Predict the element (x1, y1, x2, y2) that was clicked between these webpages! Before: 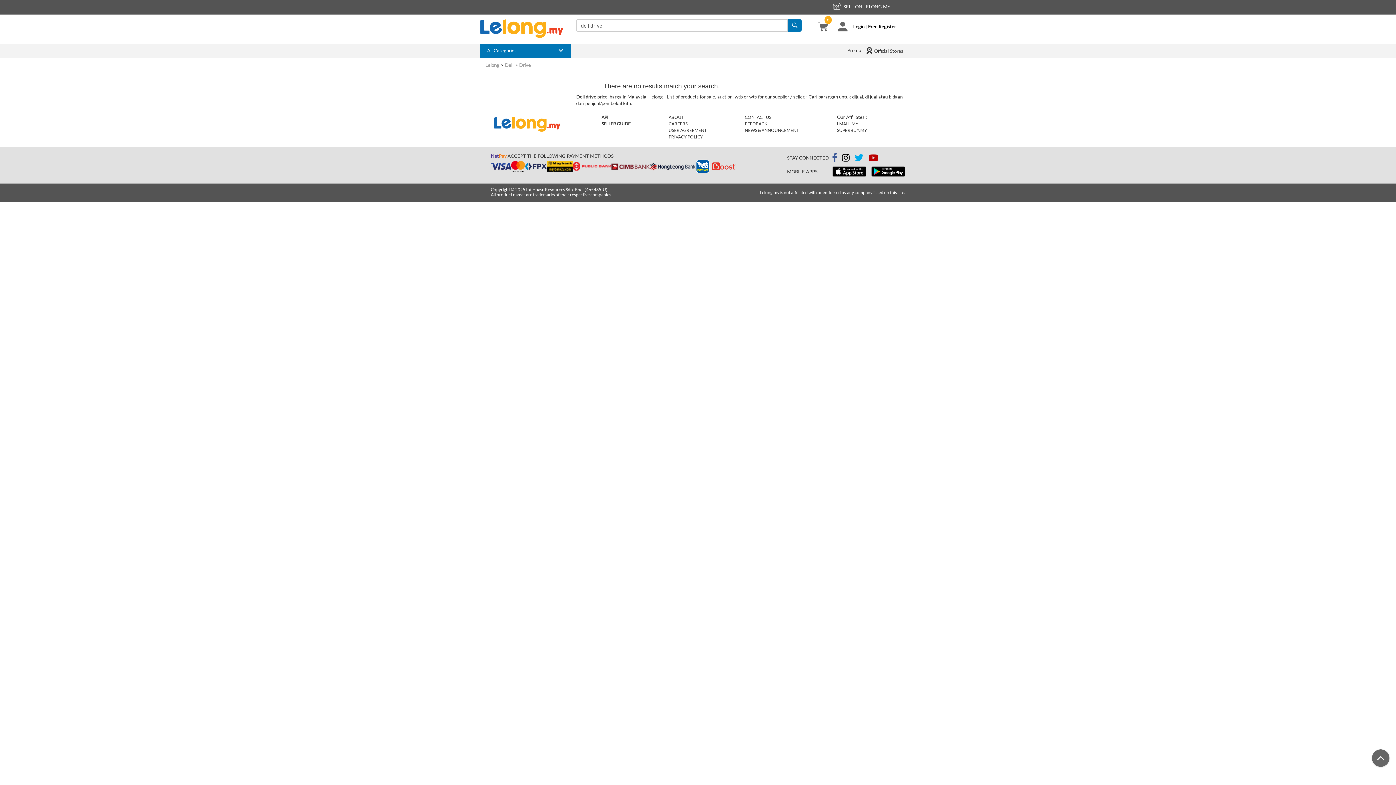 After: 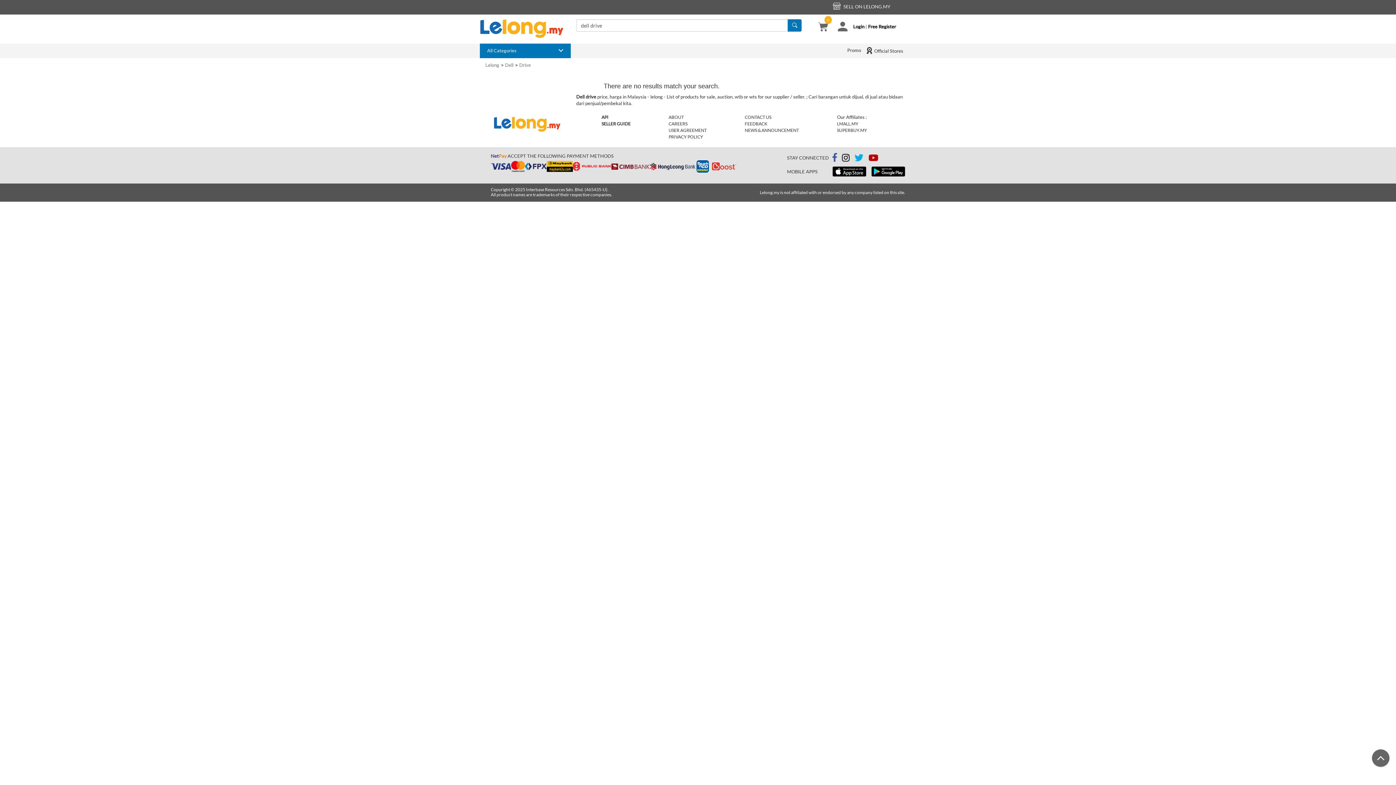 Action: bbox: (854, 156, 863, 162)